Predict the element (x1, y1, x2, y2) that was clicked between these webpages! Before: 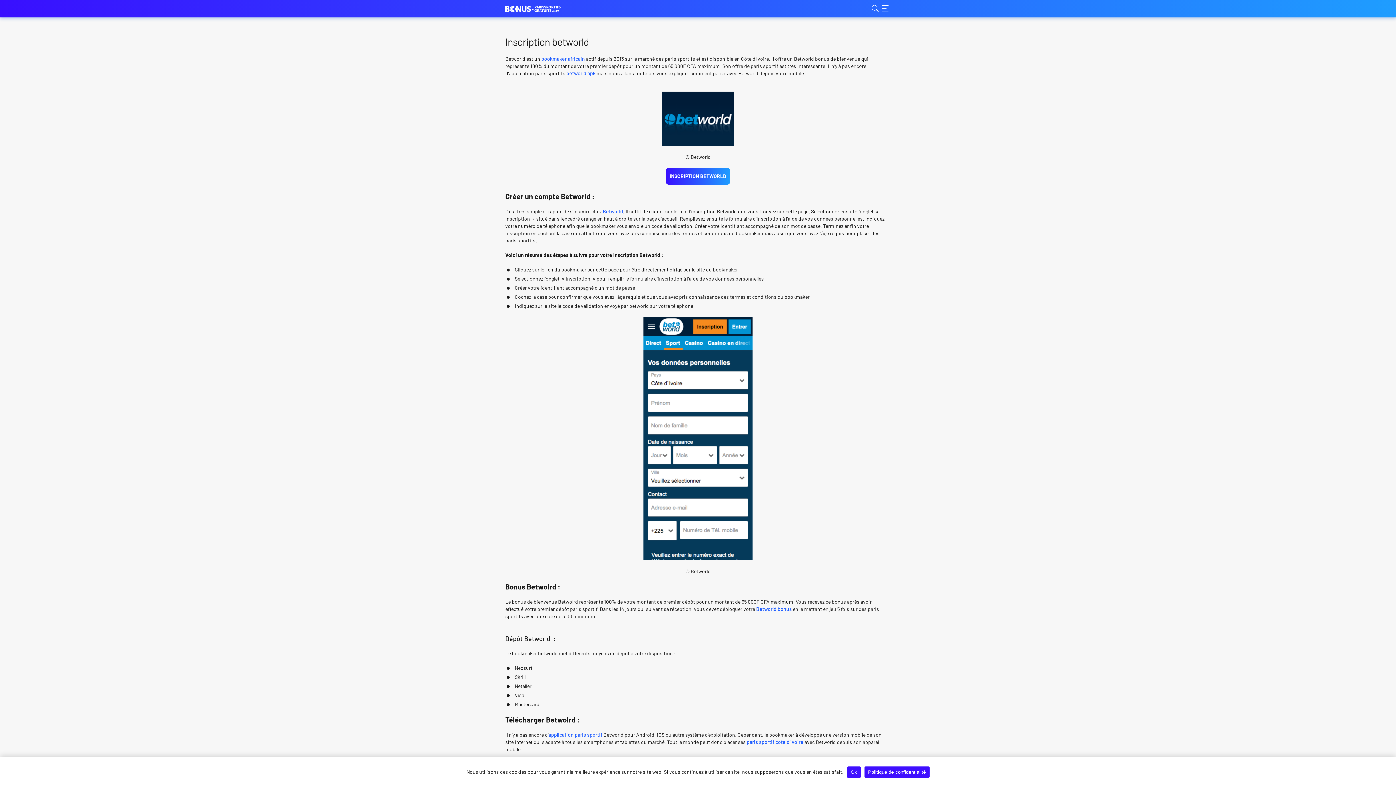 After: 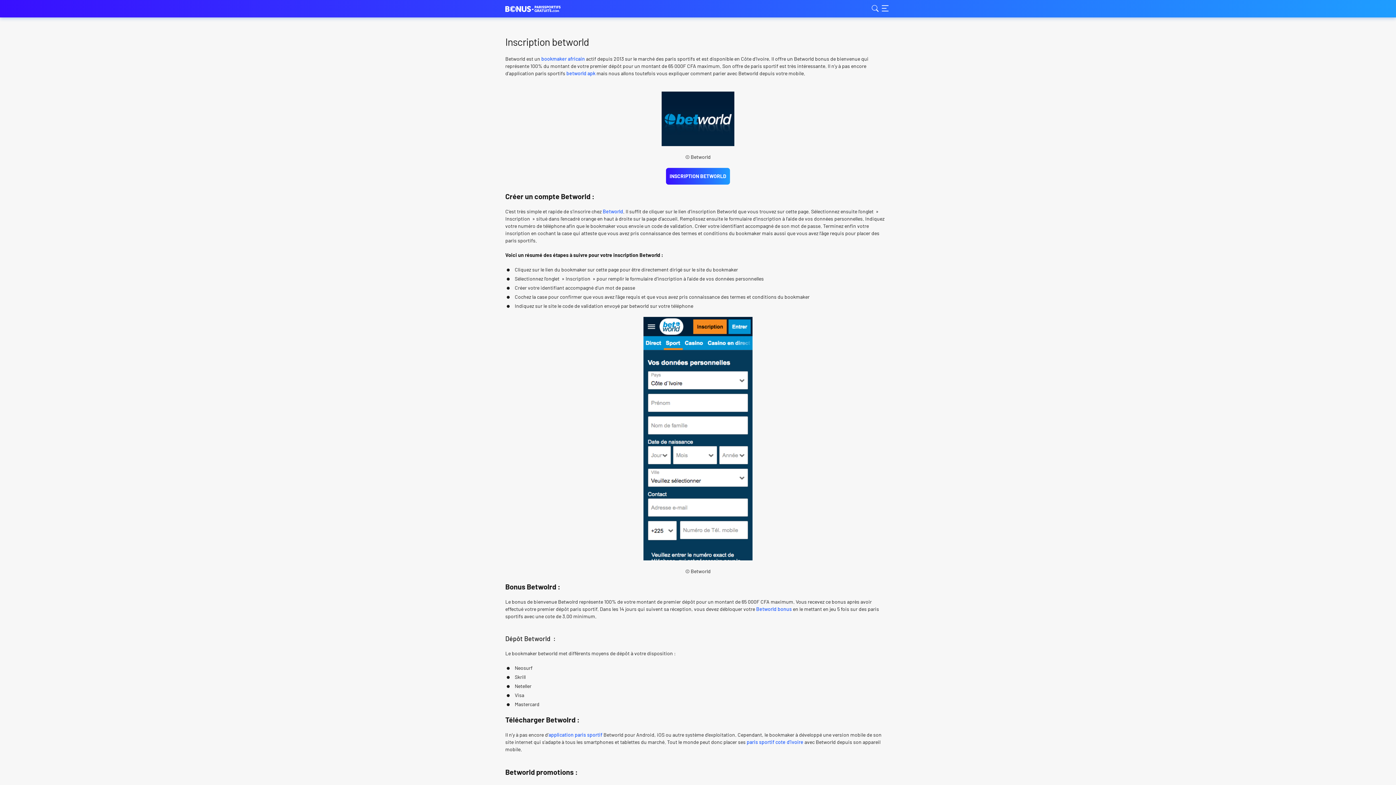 Action: label: Ok bbox: (847, 766, 861, 778)